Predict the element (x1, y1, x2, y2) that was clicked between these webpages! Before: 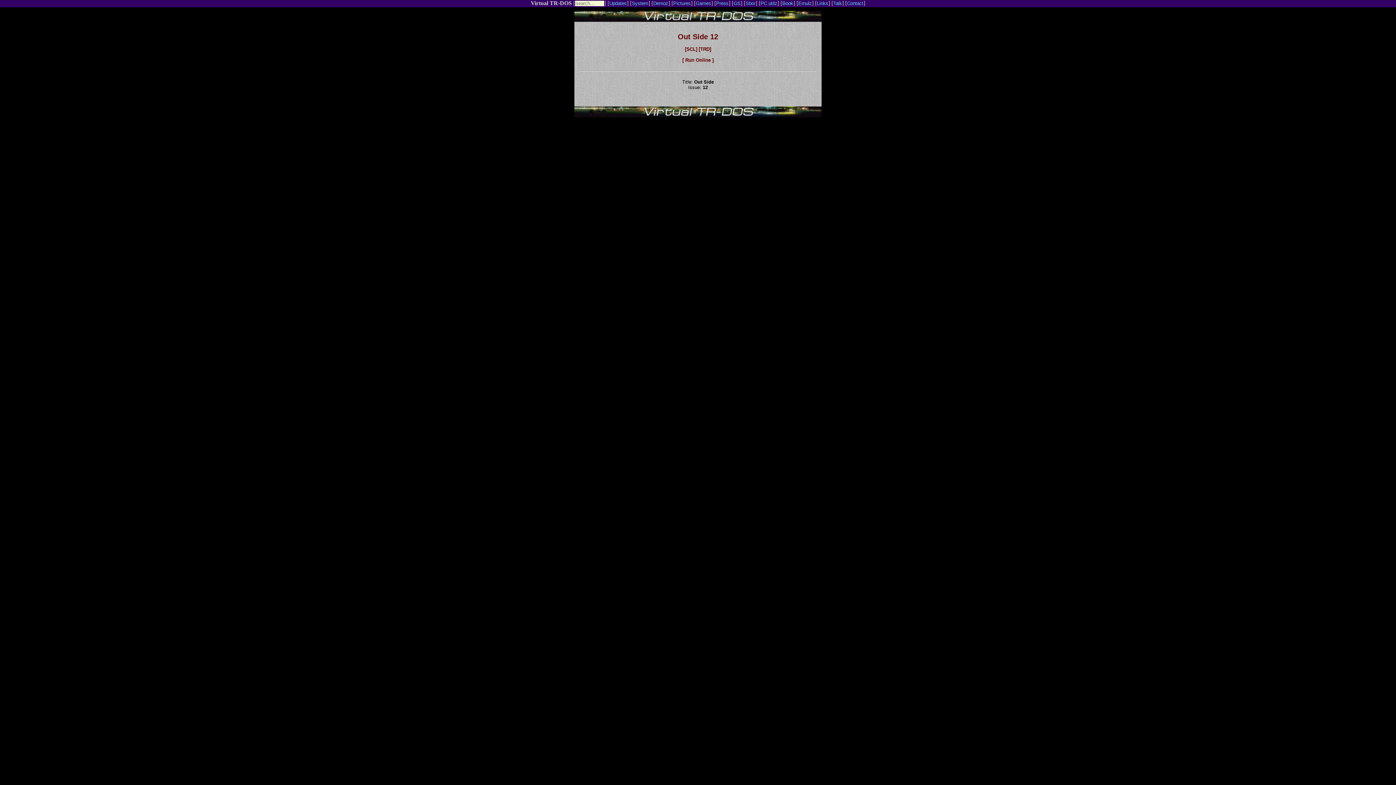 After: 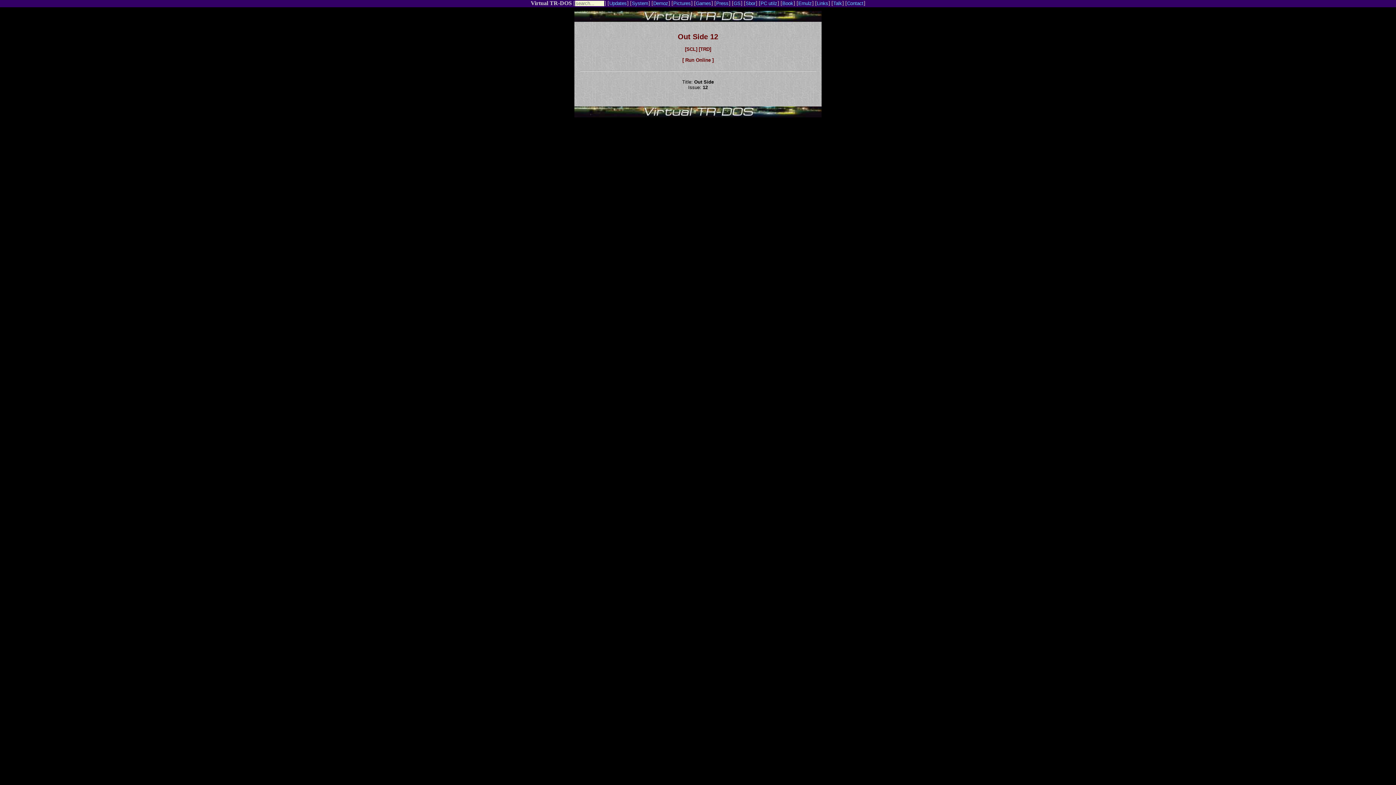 Action: bbox: (833, 0, 842, 6) label: Talk